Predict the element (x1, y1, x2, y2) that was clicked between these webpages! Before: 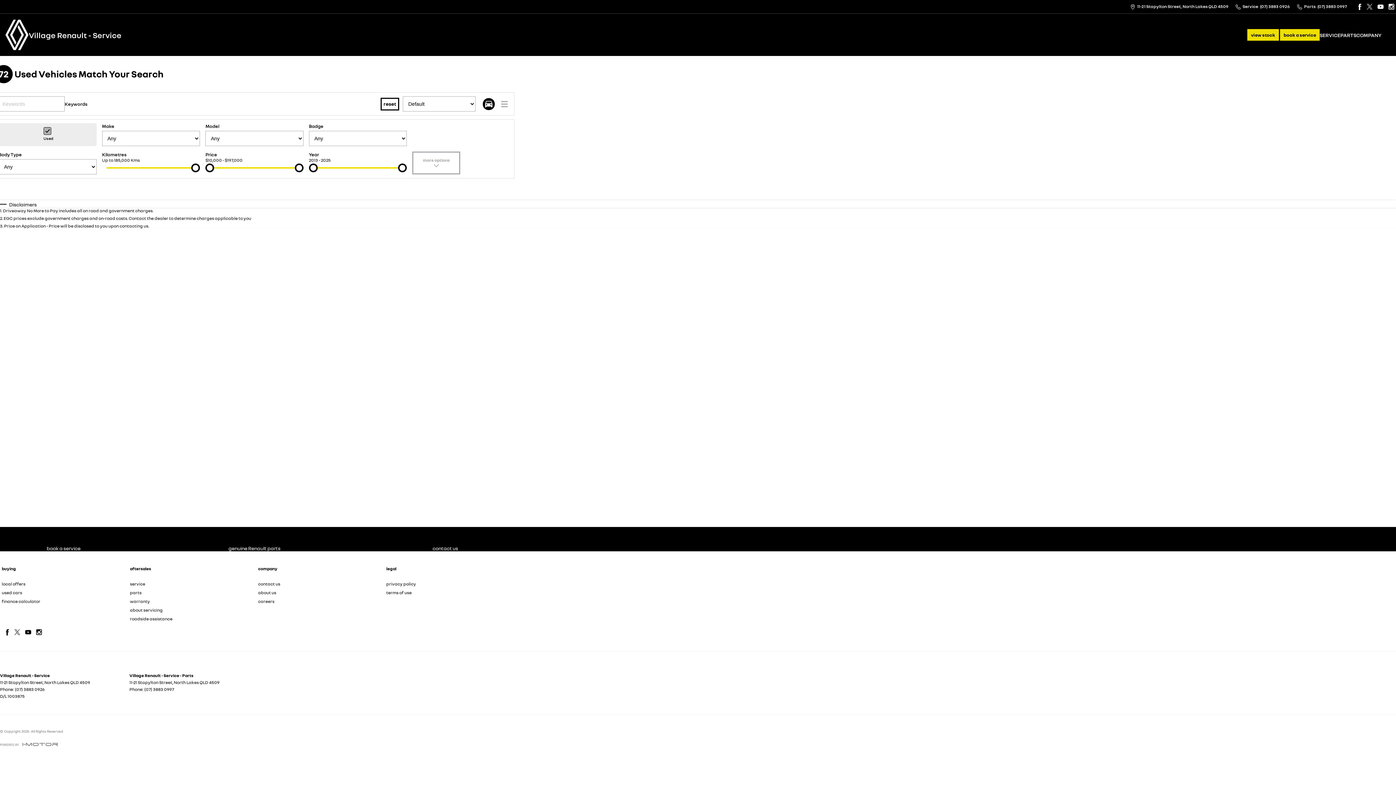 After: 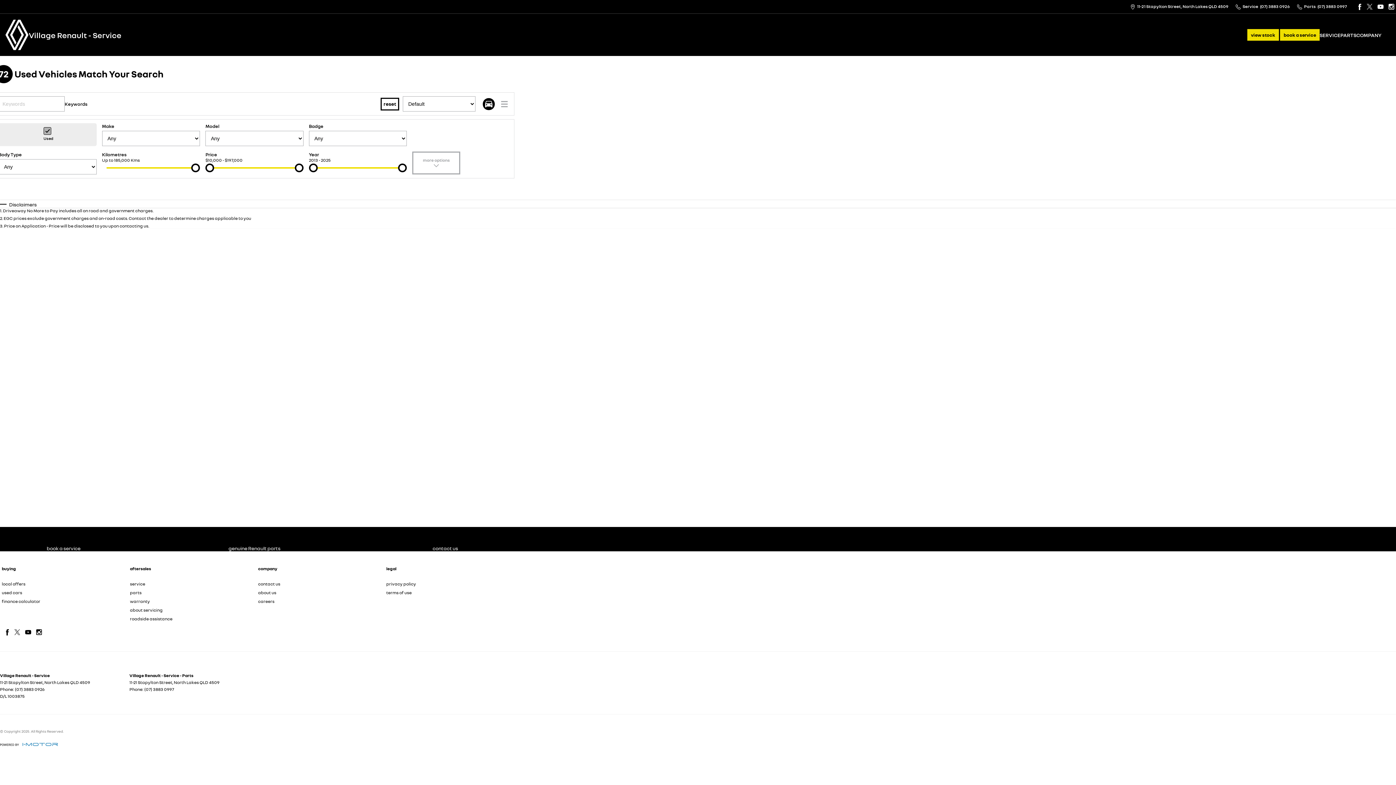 Action: label: Toggle links bbox: (0, 741, 58, 748)